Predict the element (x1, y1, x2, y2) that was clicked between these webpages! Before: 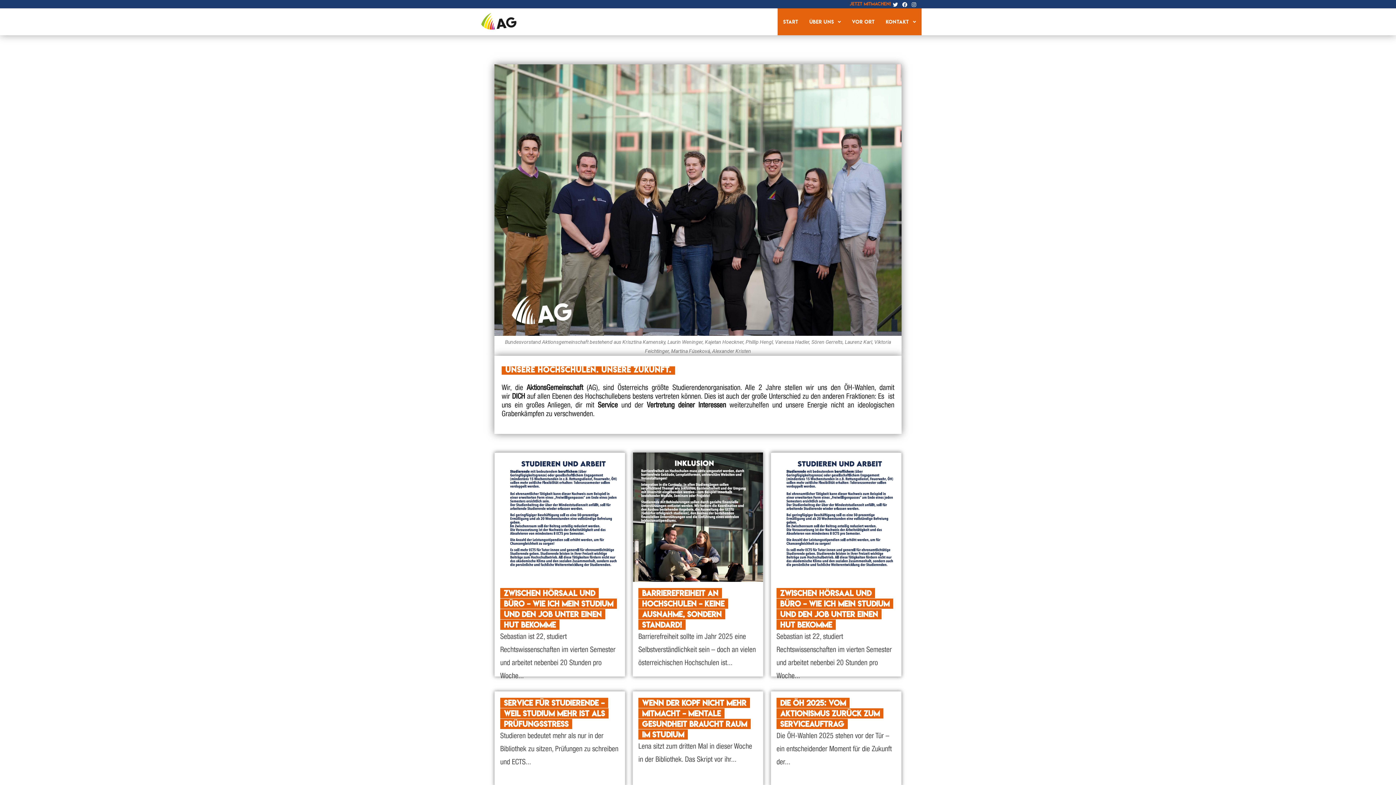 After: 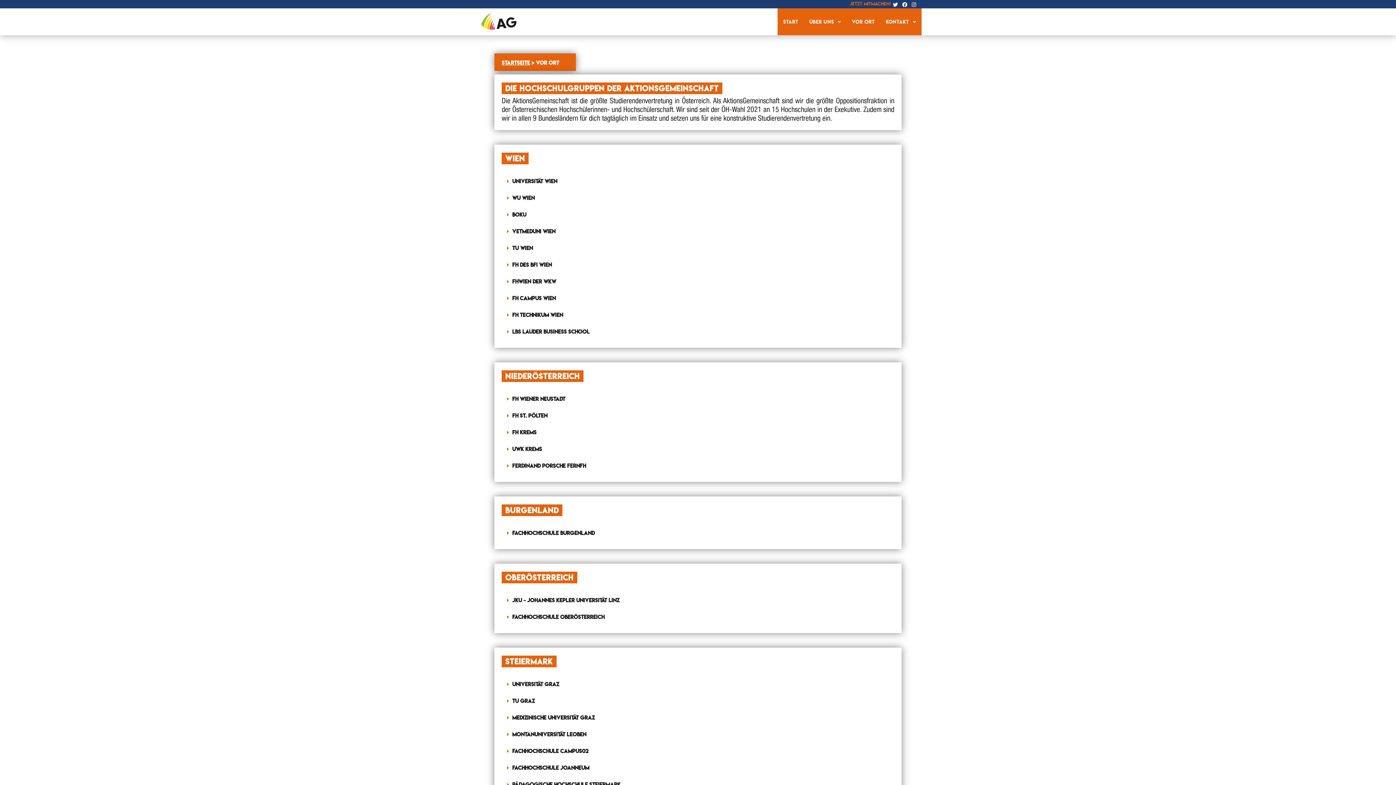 Action: bbox: (846, 8, 880, 35) label: Vor Ort